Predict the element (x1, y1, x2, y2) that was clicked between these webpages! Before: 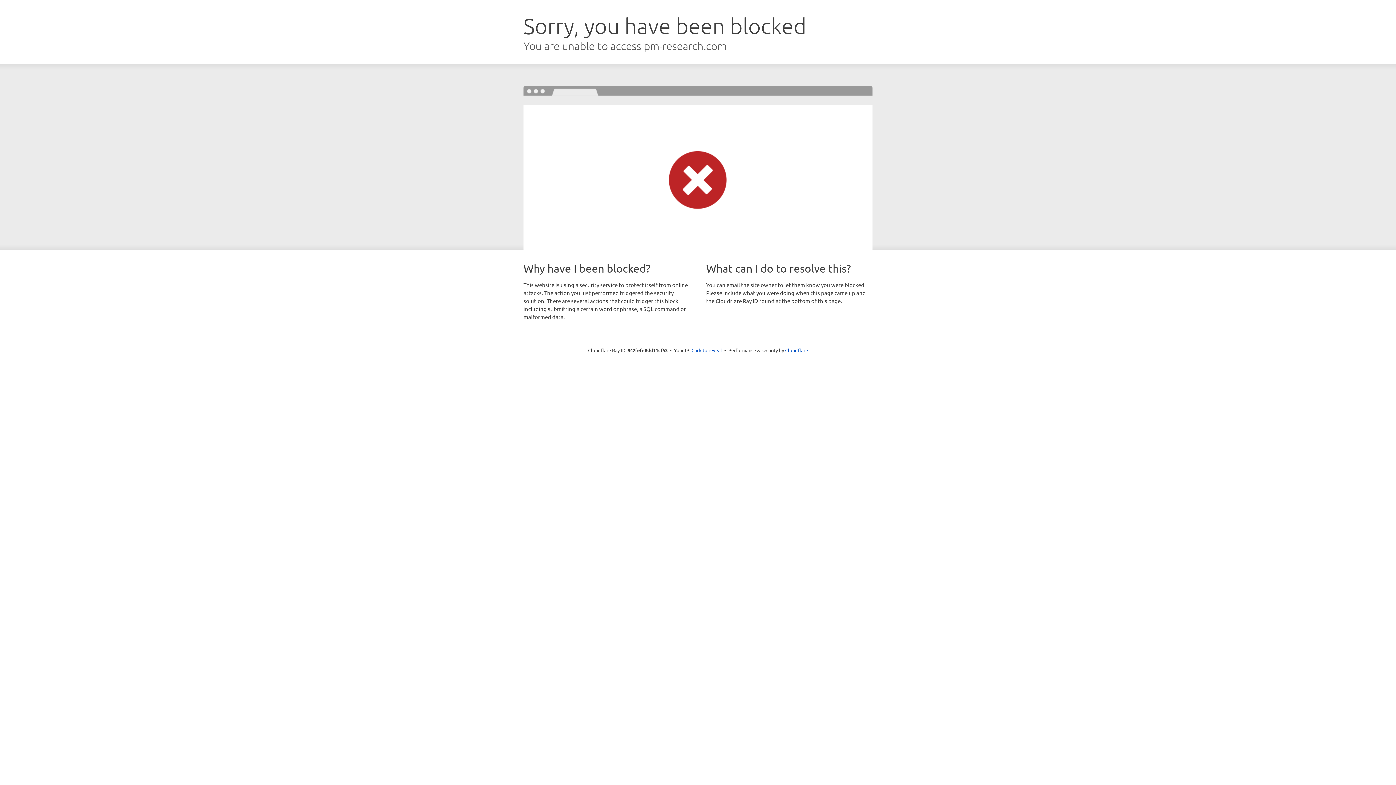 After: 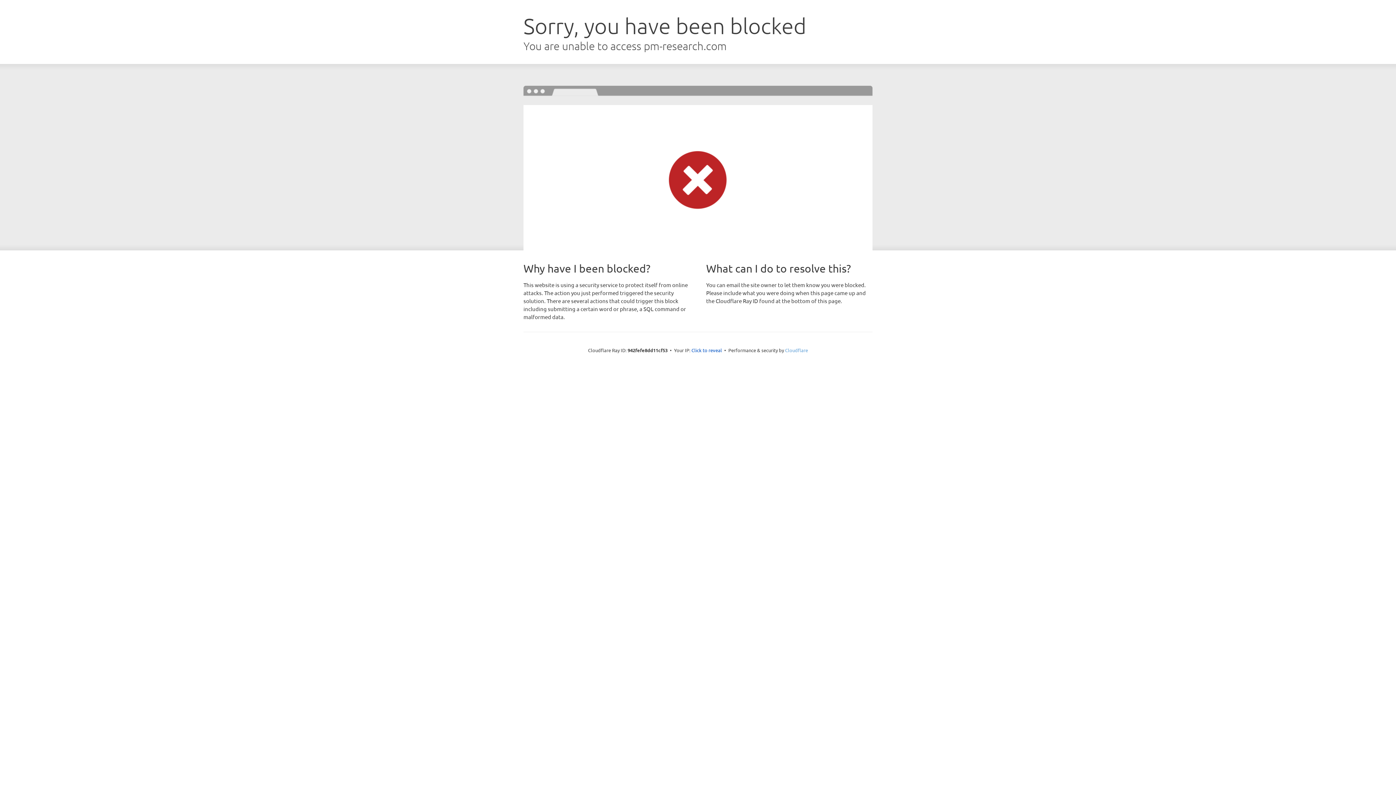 Action: label: Cloudflare bbox: (785, 347, 808, 353)